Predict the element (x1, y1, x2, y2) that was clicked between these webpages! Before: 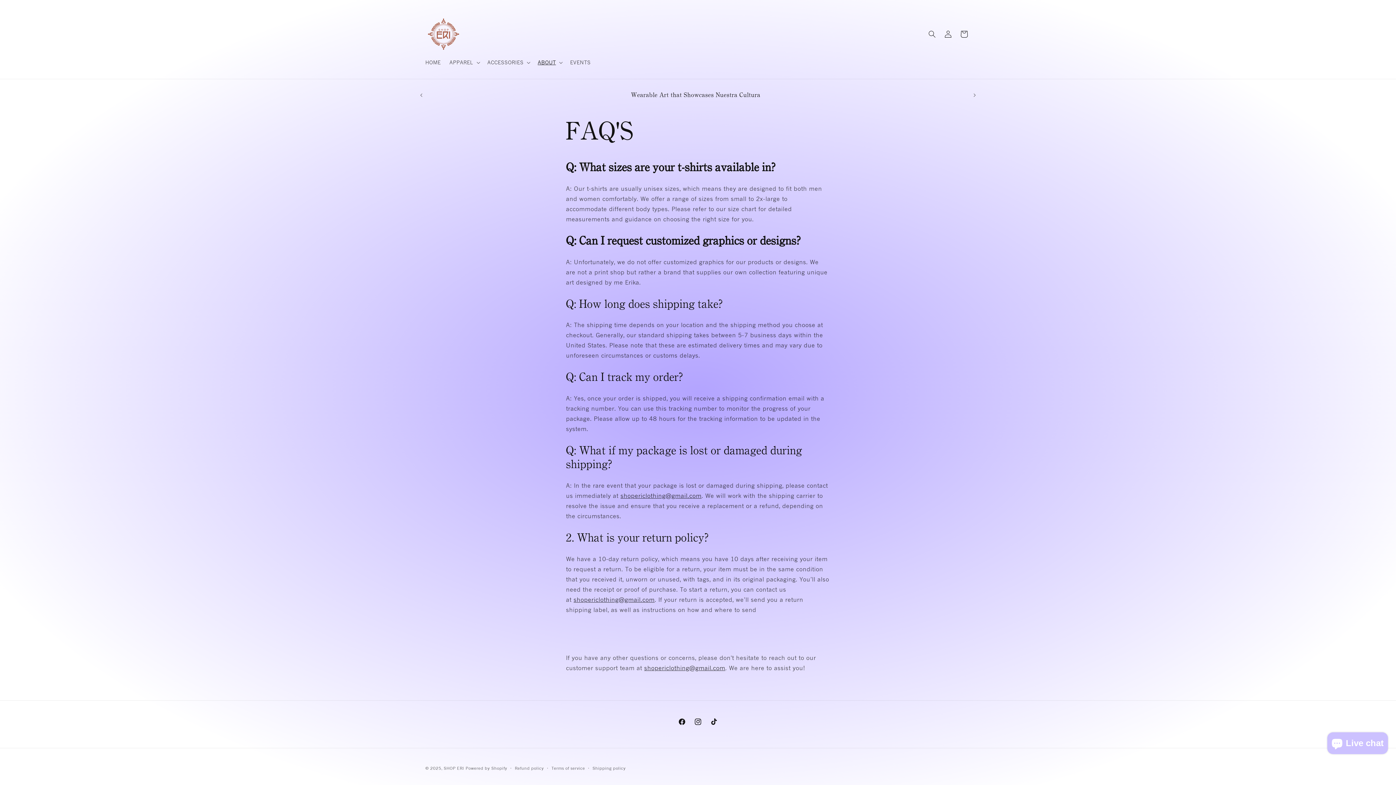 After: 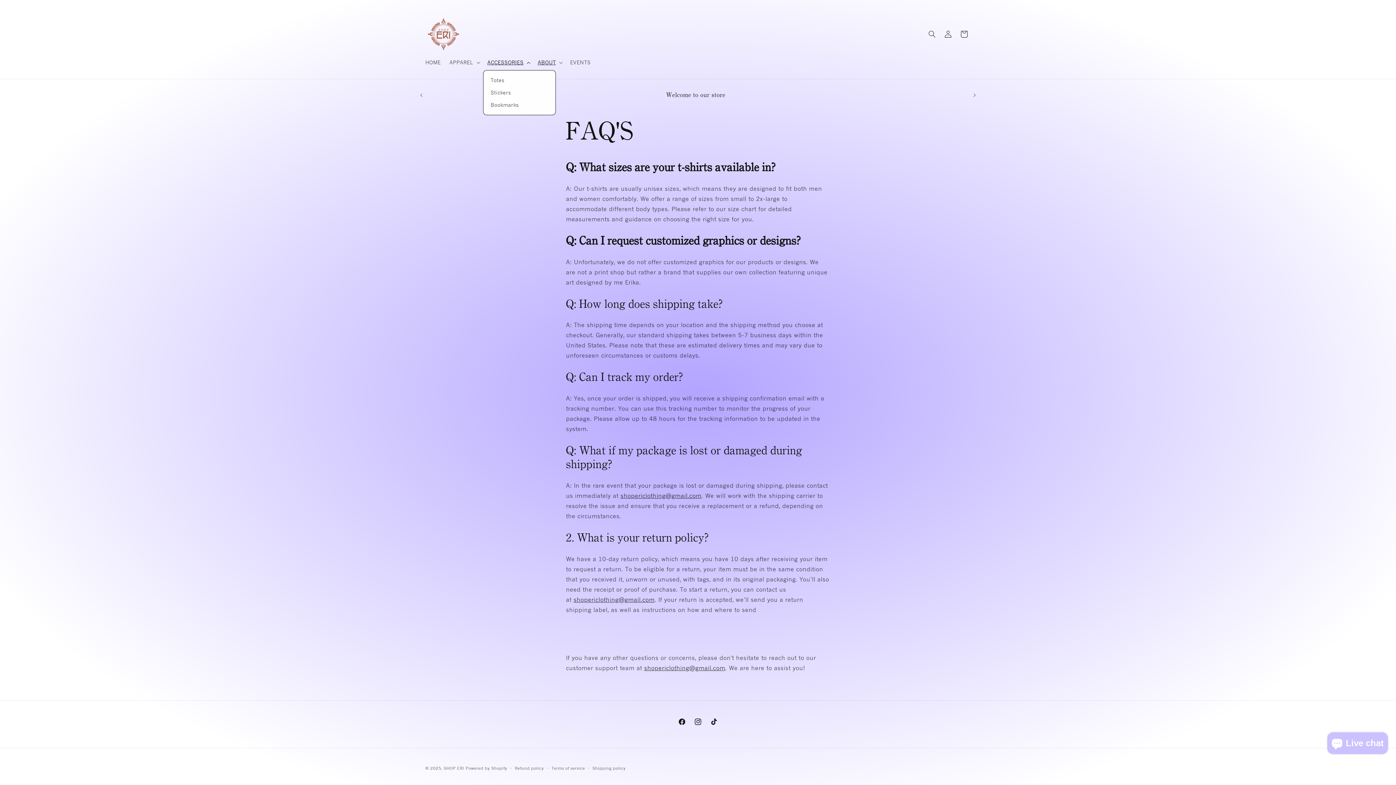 Action: bbox: (483, 54, 533, 70) label: ACCESSORIES